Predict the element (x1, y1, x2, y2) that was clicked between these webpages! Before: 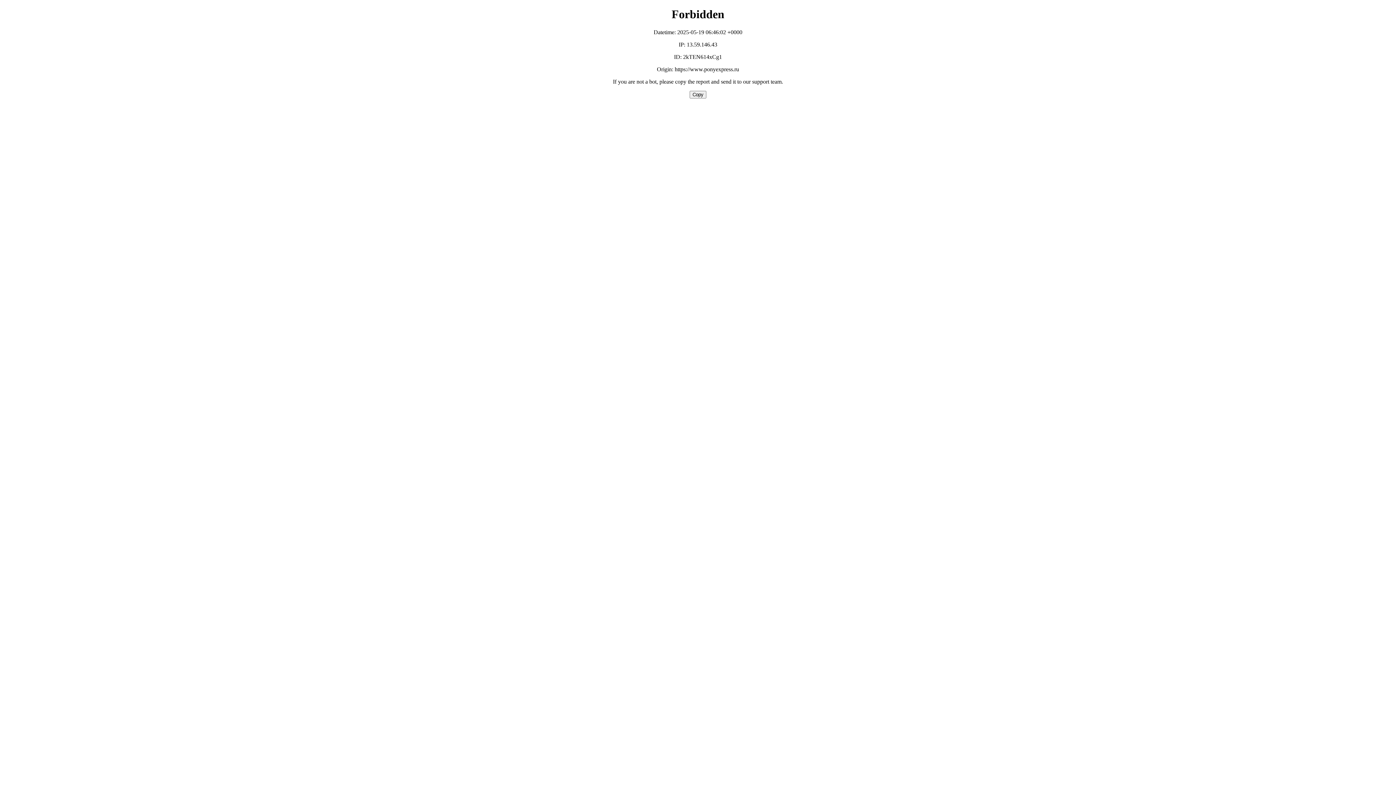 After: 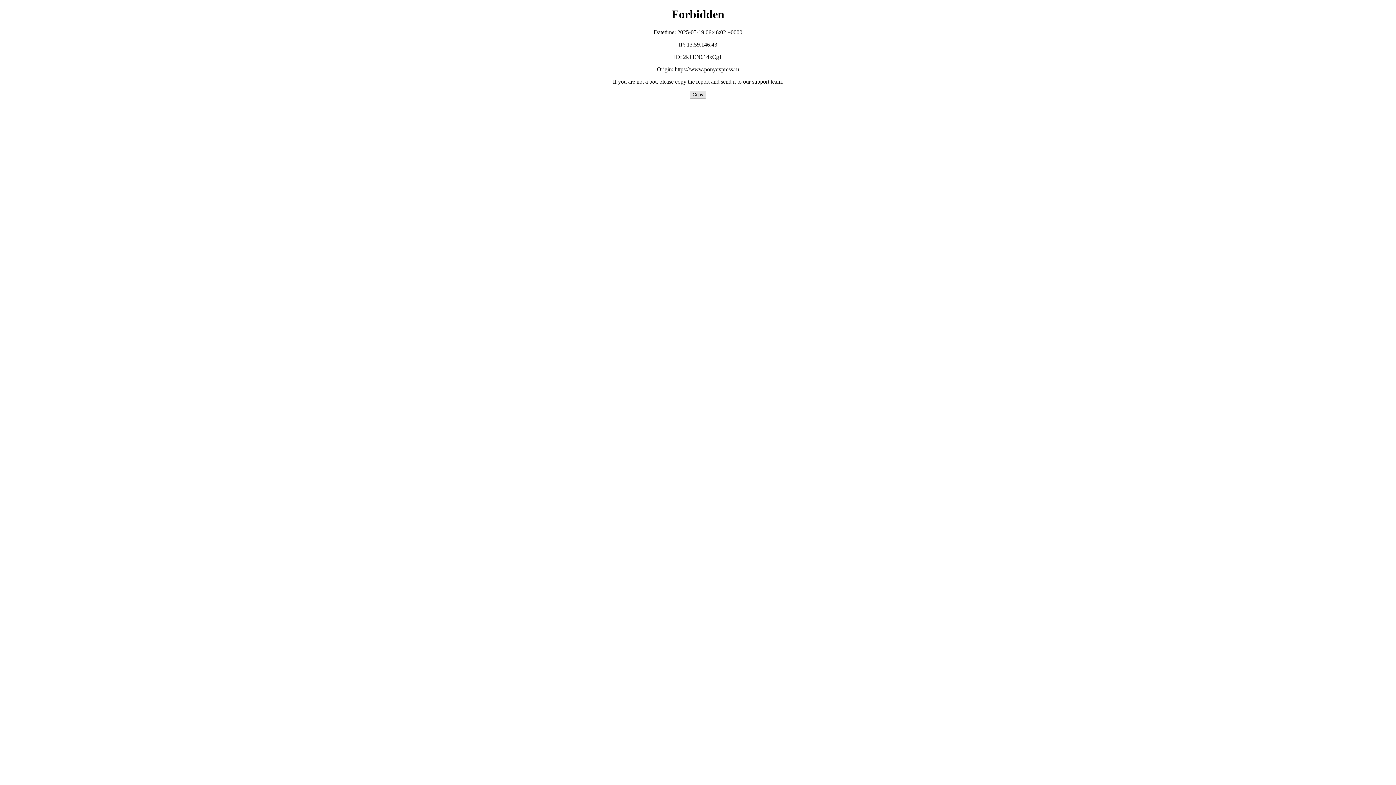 Action: bbox: (689, 90, 706, 98) label: Copy